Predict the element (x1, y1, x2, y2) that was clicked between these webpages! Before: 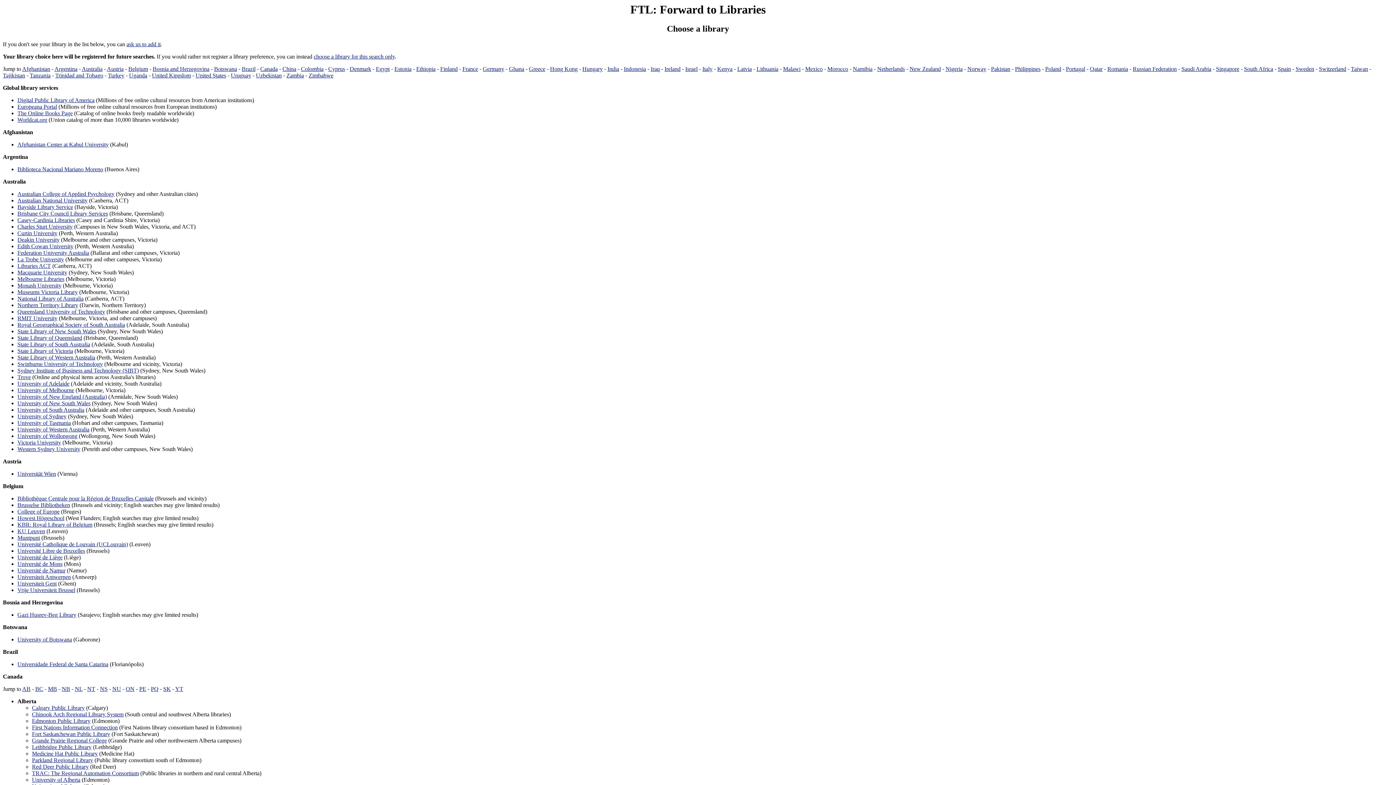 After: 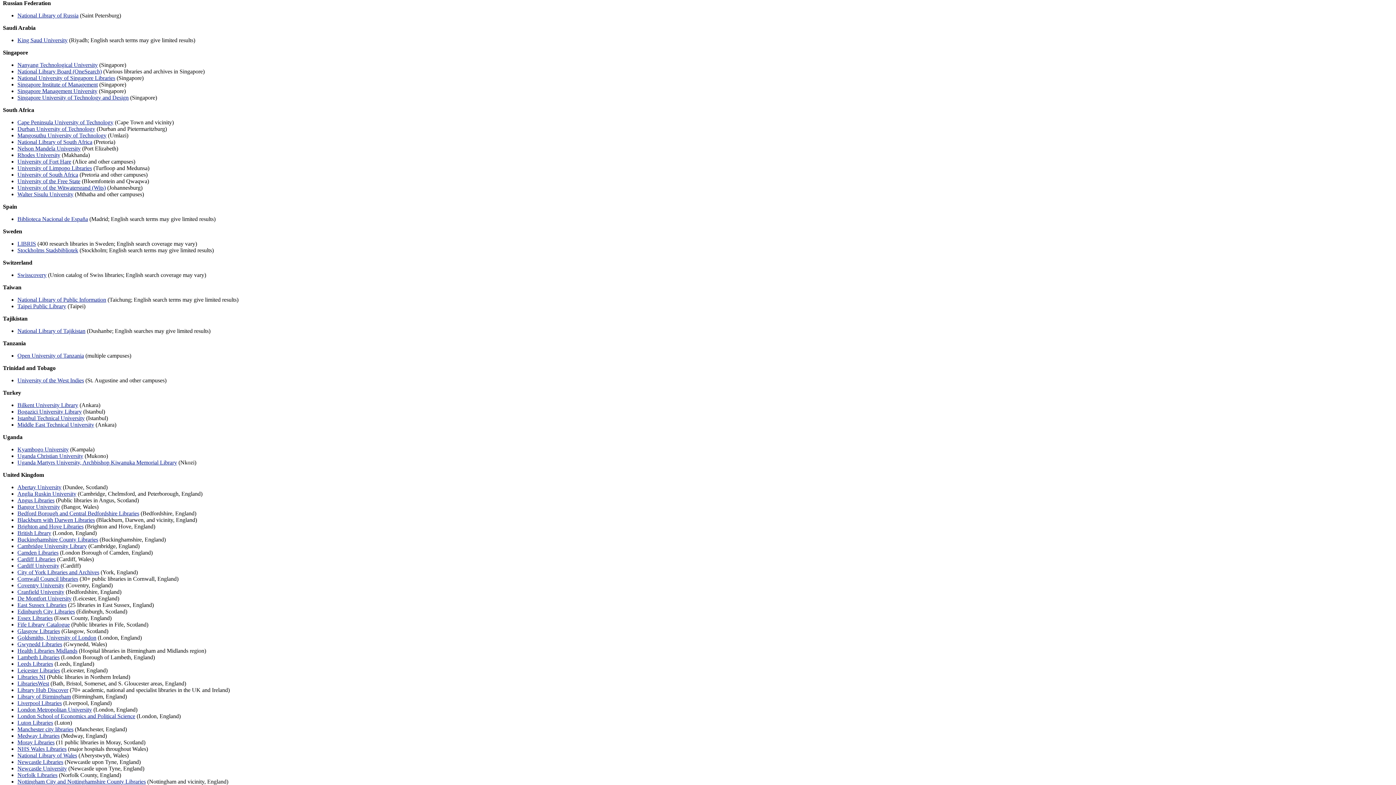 Action: bbox: (1133, 65, 1177, 72) label: Russian Federation